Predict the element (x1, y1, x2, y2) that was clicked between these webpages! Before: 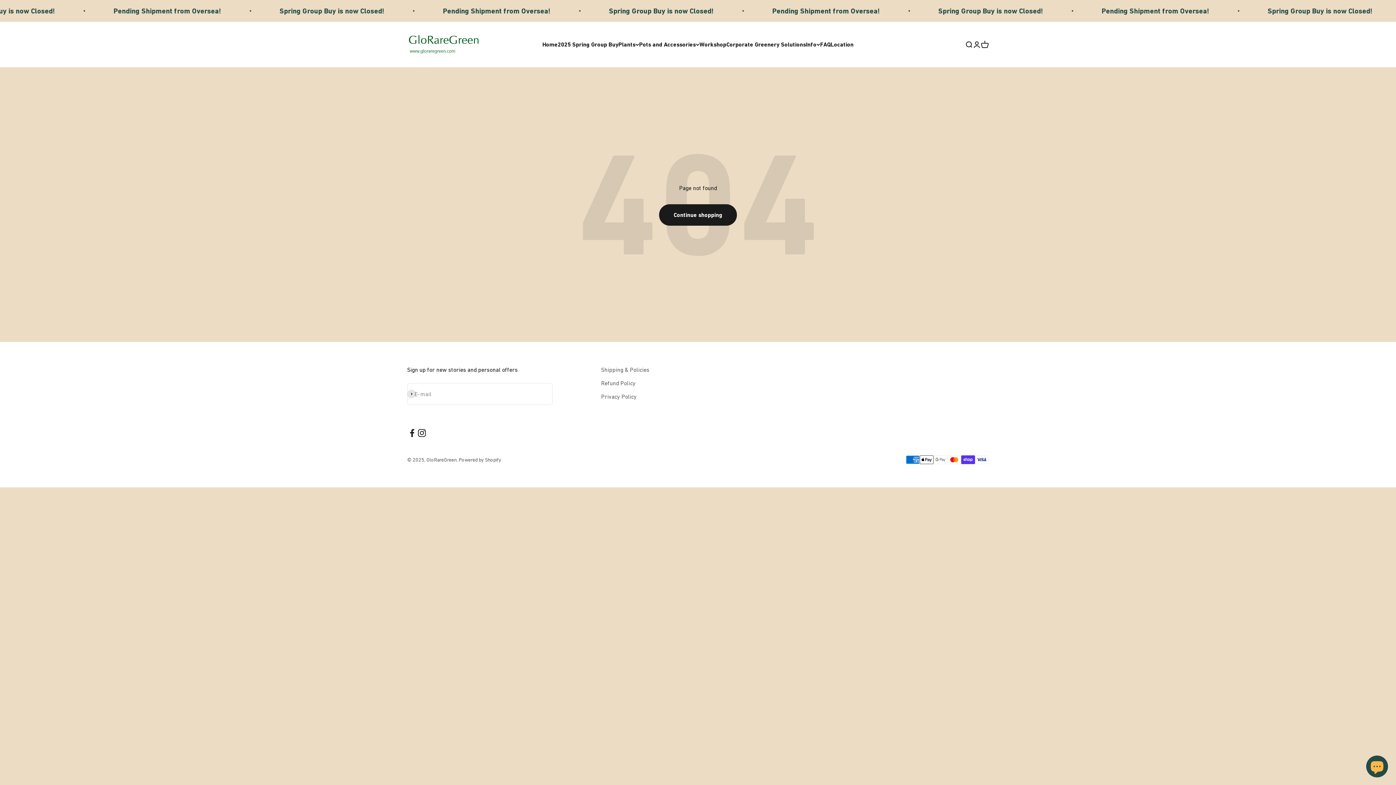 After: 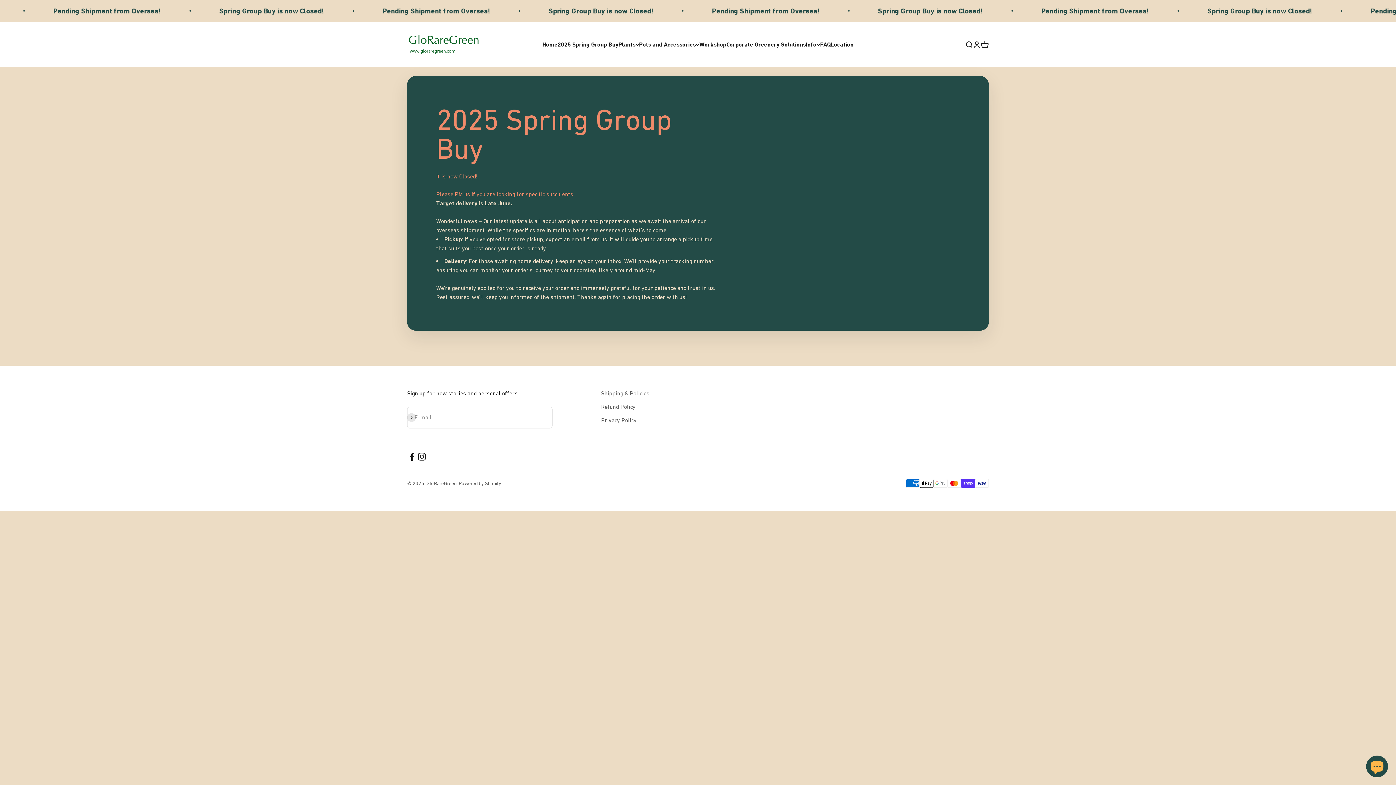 Action: label: 2025 Spring Group Buy bbox: (557, 41, 618, 48)